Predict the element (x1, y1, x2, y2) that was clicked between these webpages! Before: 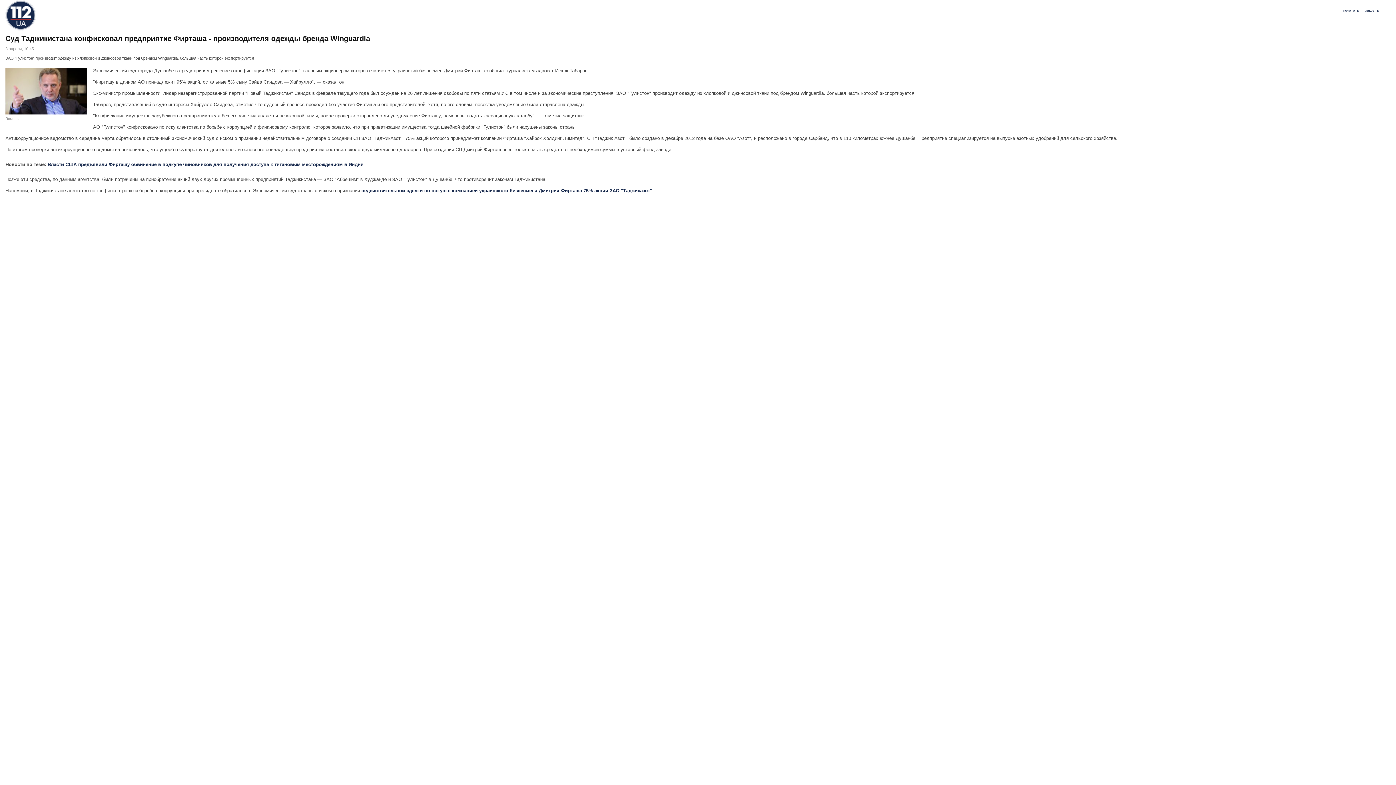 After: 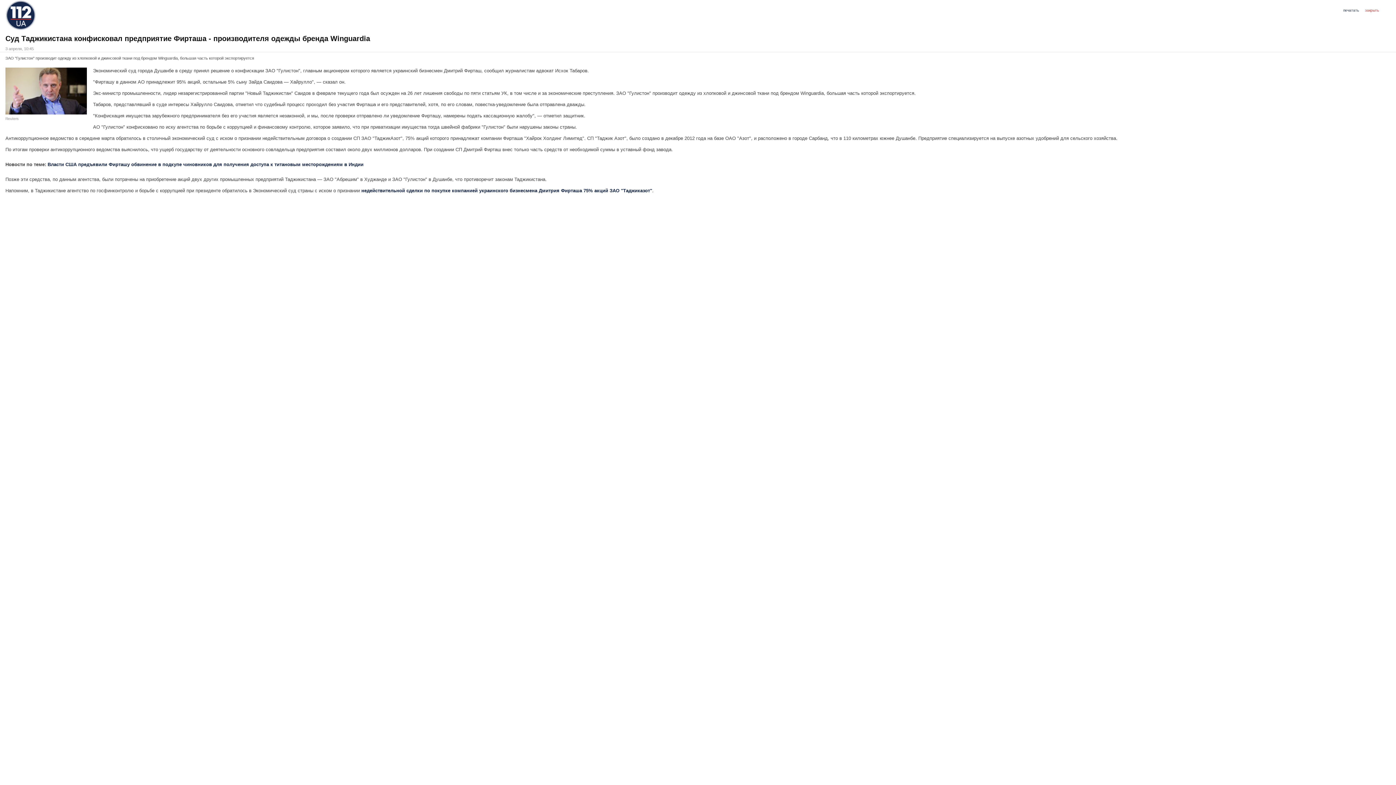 Action: label: закрыть bbox: (1365, 8, 1387, 18)